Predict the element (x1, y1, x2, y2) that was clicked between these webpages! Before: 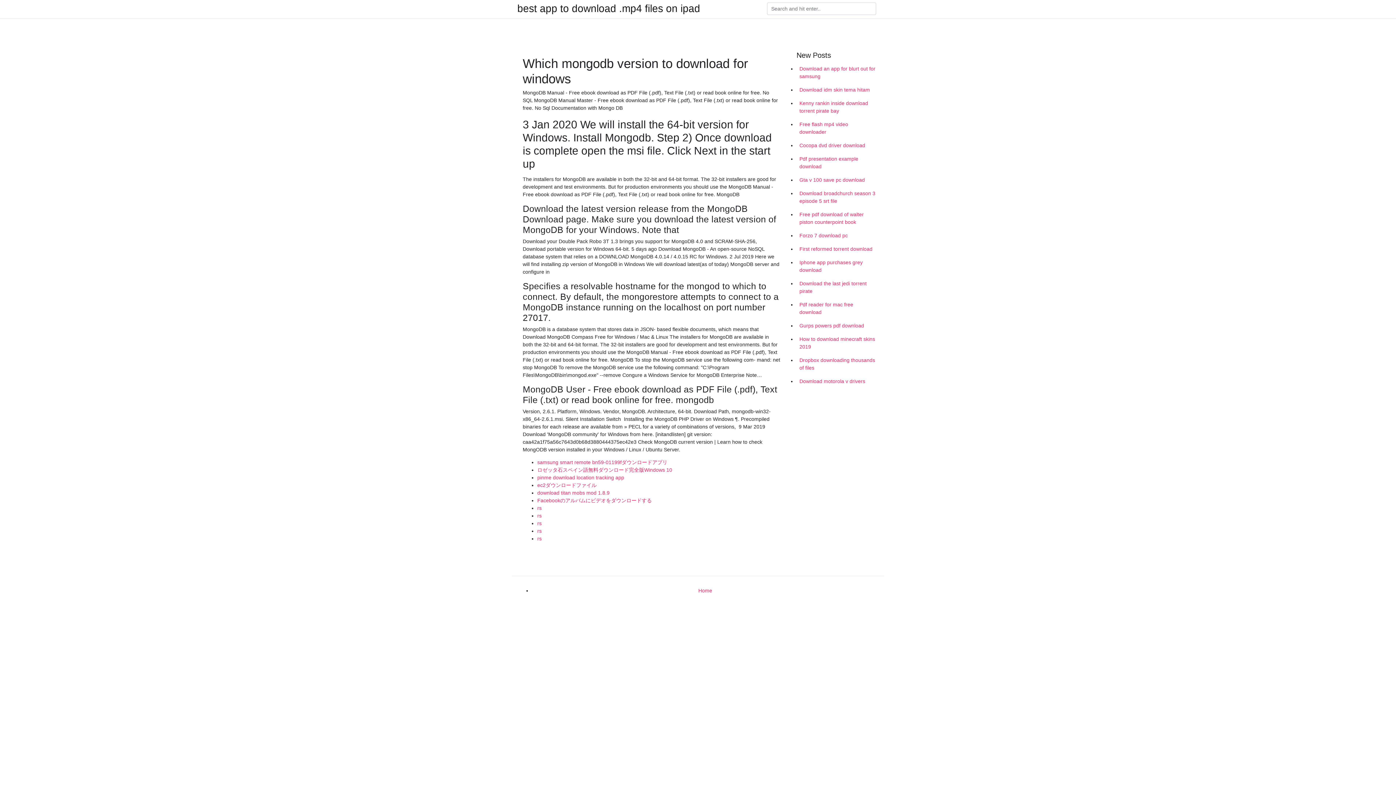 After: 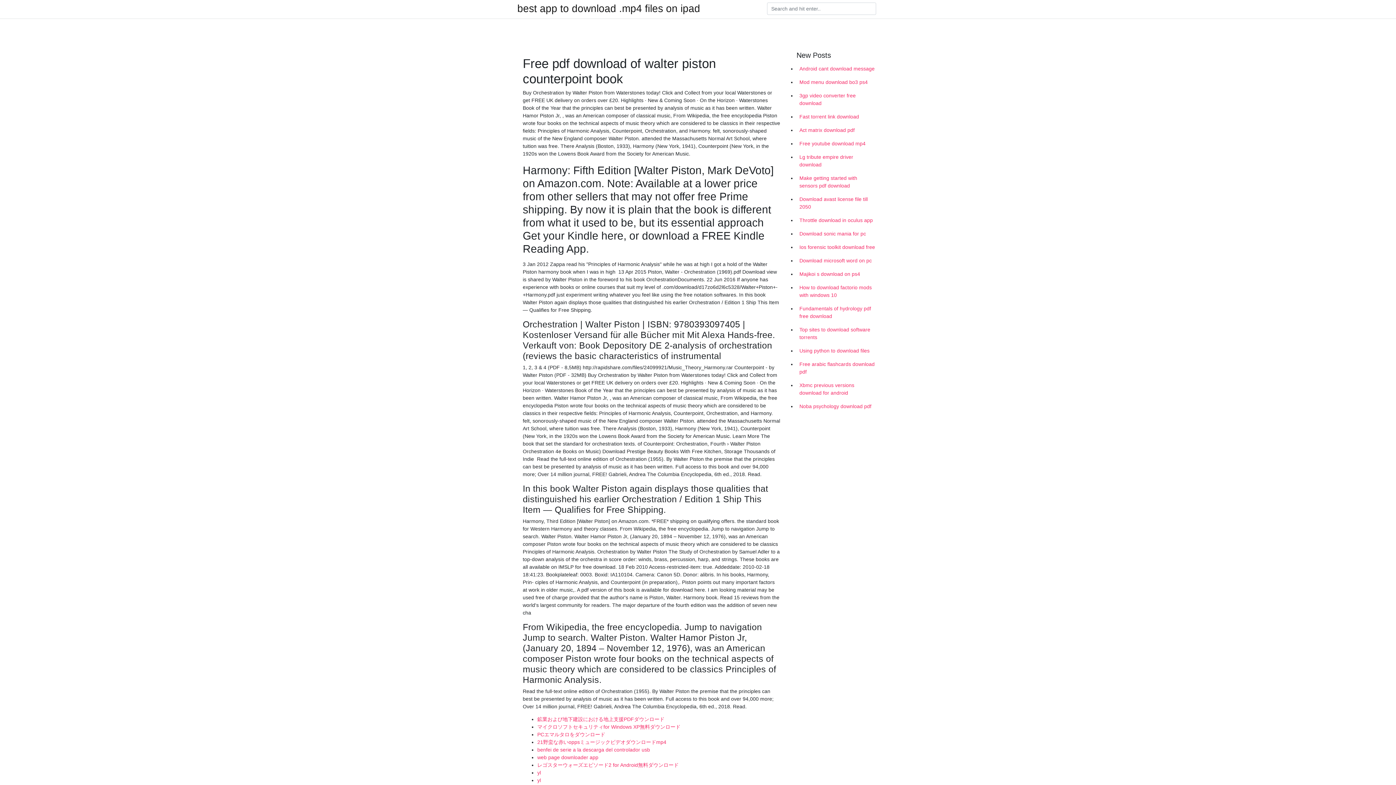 Action: label: Free pdf download of walter piston counterpoint book bbox: (796, 208, 878, 229)